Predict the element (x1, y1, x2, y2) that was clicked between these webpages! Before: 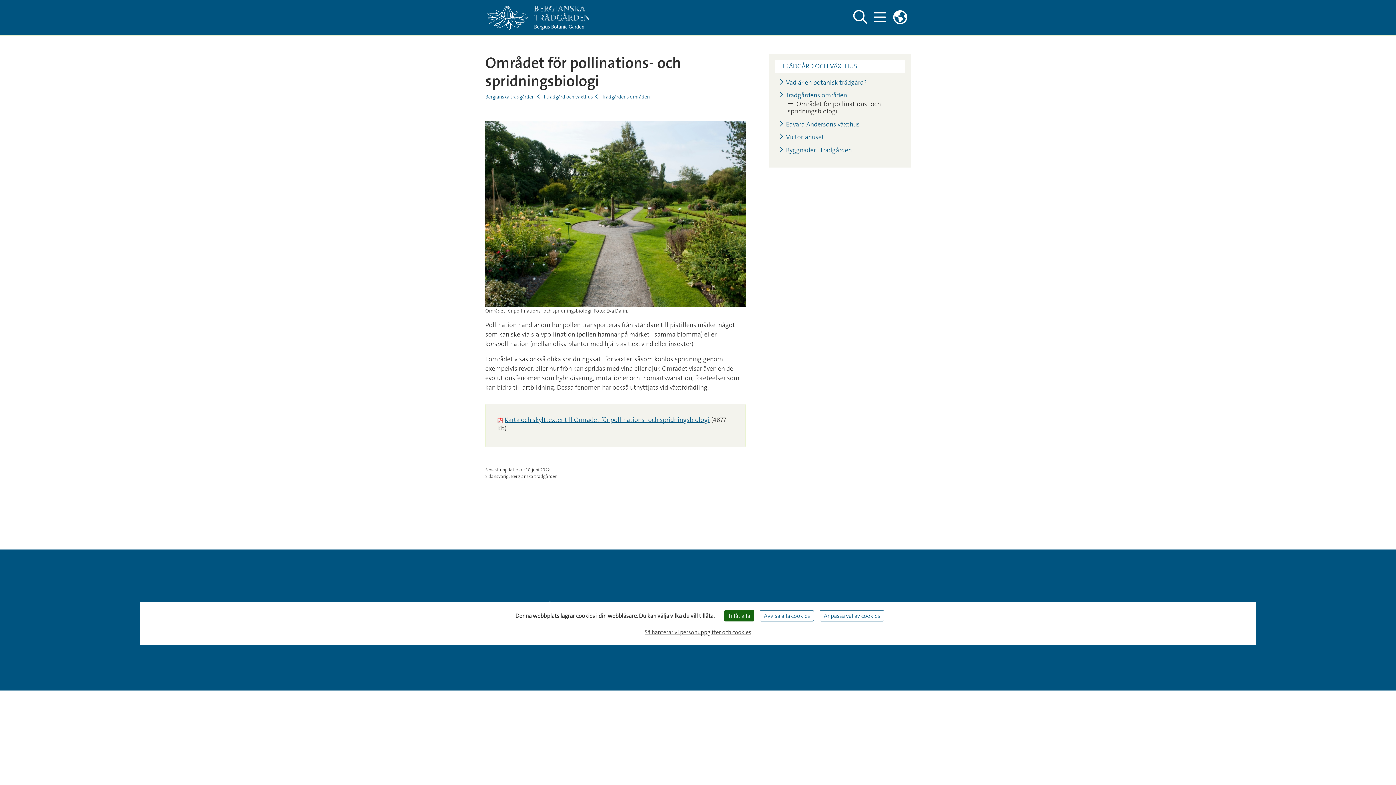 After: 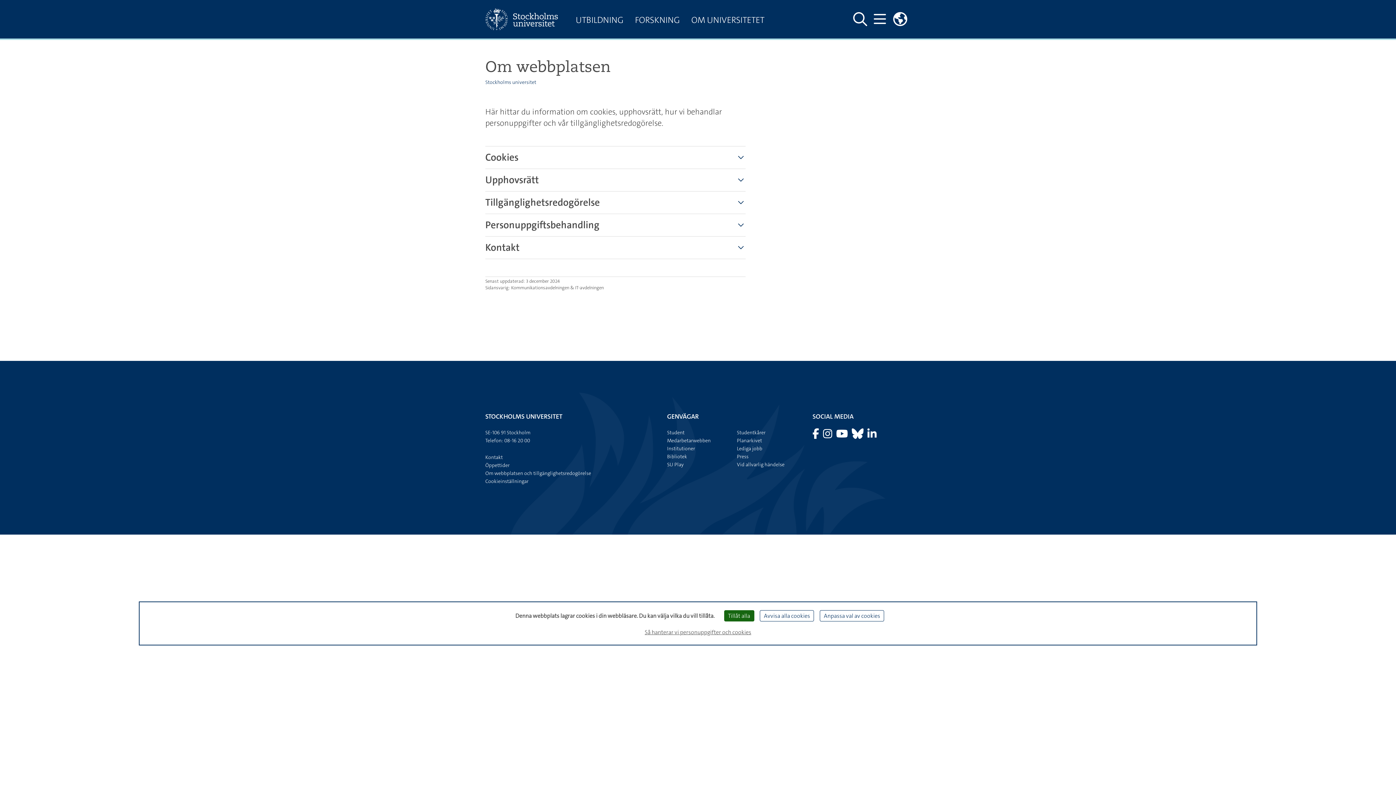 Action: bbox: (642, 625, 754, 639) label: Så hanterar vi personuppgifter och cookies